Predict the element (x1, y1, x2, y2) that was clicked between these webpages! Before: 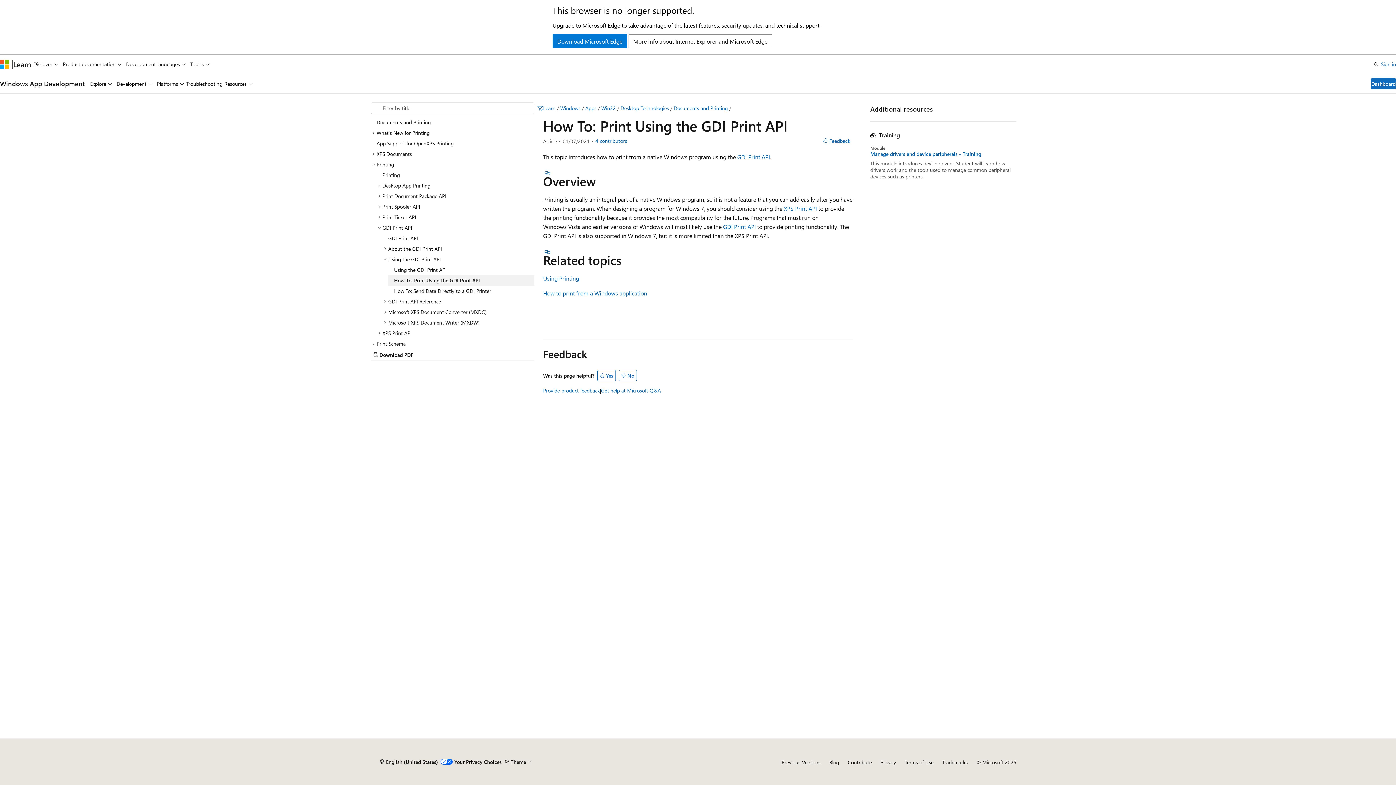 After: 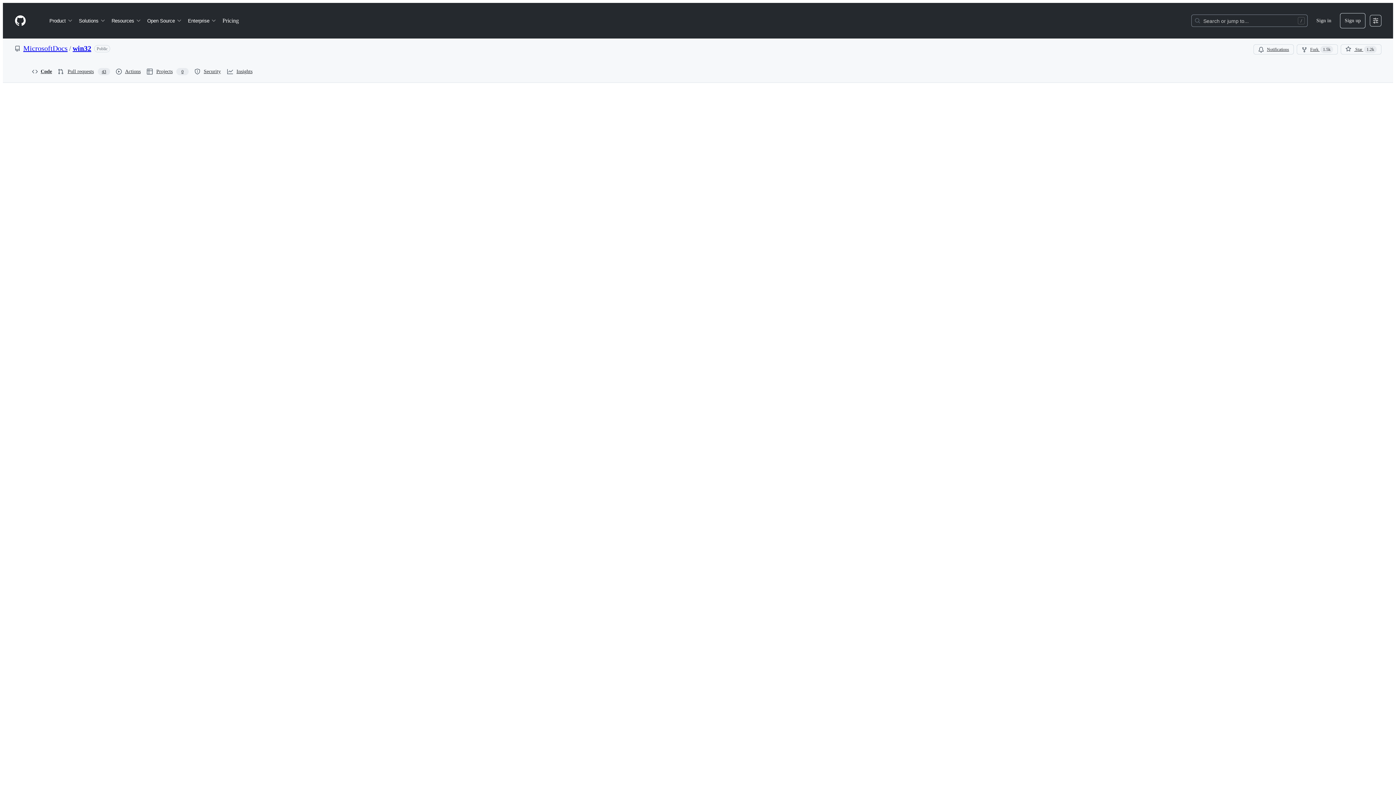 Action: bbox: (842, 102, 847, 114) label: Edit